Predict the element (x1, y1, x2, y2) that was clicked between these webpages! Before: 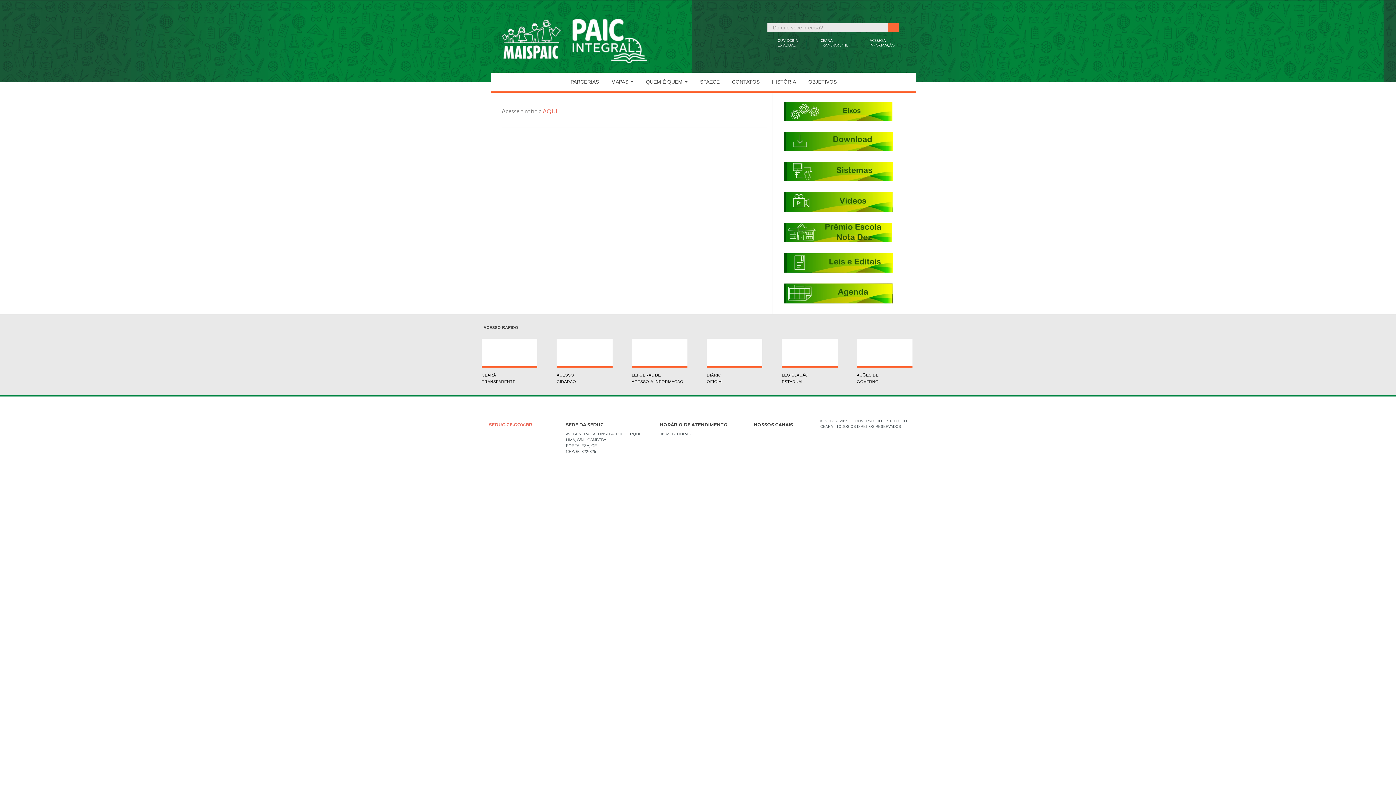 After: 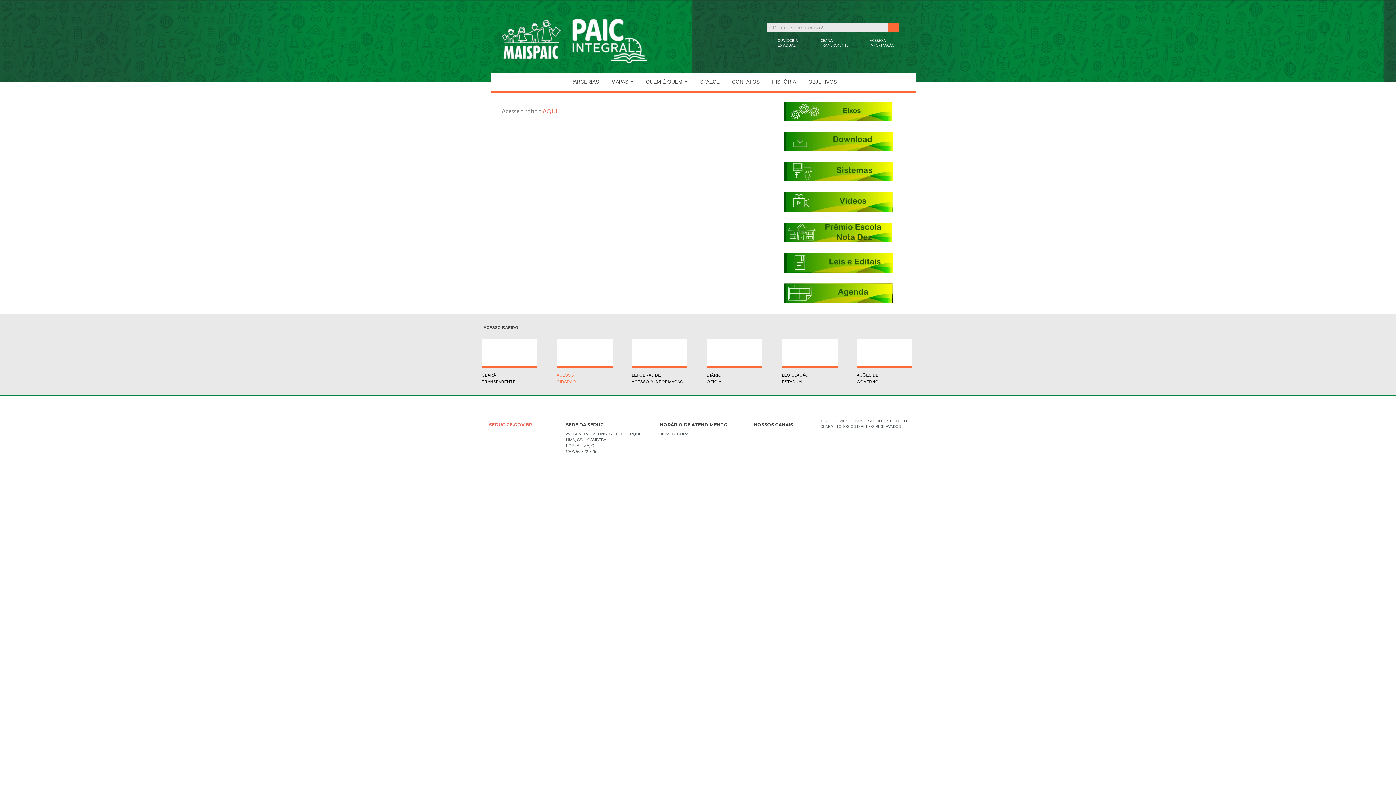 Action: label: ACESSO
CIDADÃO bbox: (556, 339, 612, 384)